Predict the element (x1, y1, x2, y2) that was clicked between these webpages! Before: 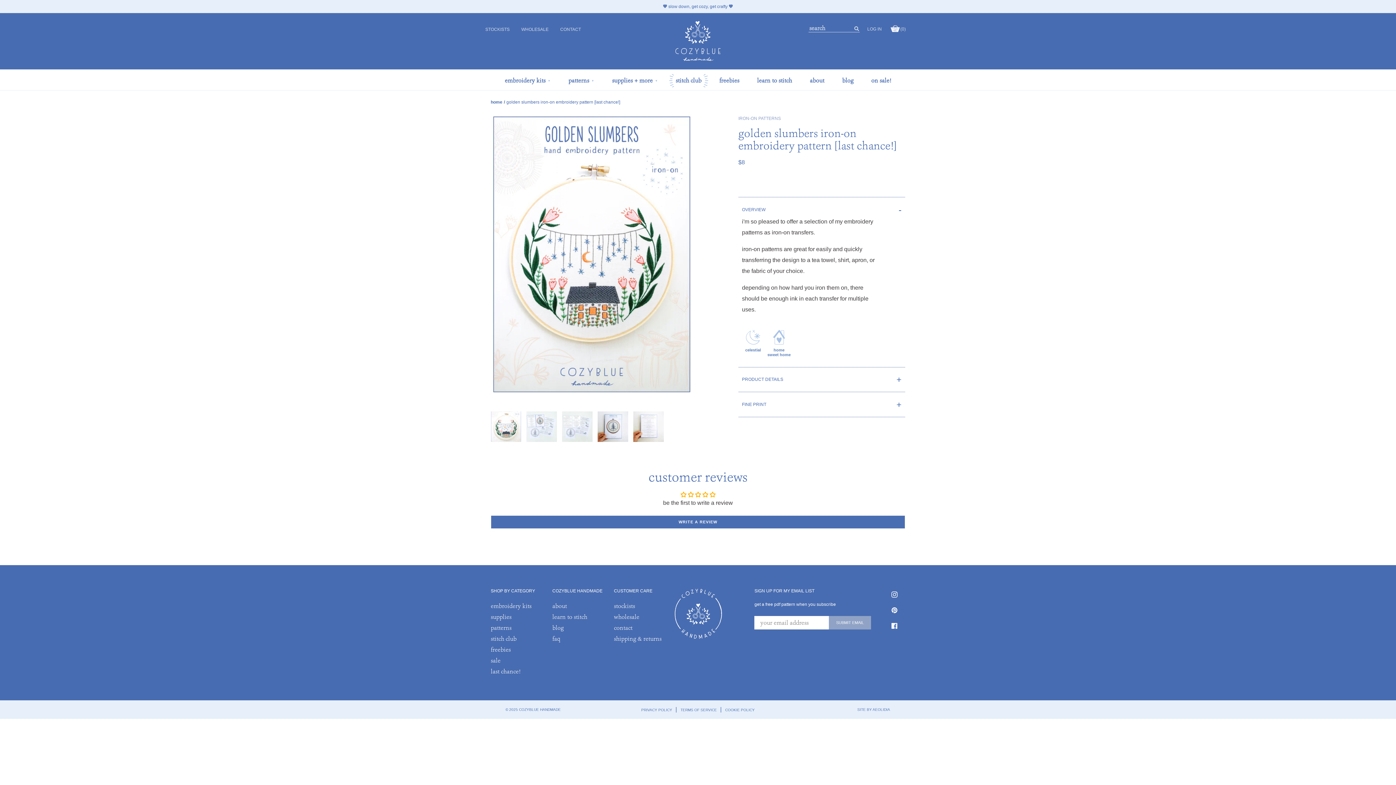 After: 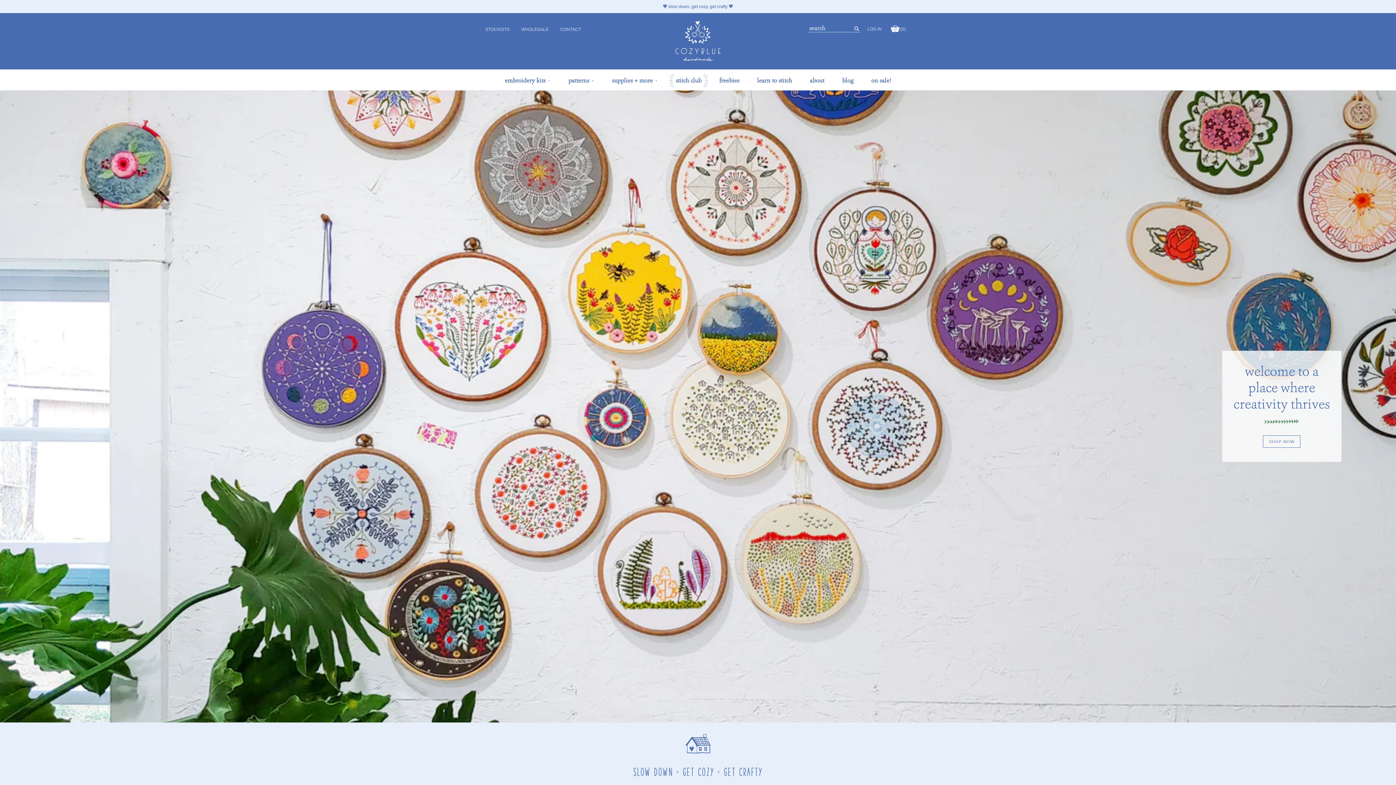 Action: bbox: (675, 21, 720, 61)